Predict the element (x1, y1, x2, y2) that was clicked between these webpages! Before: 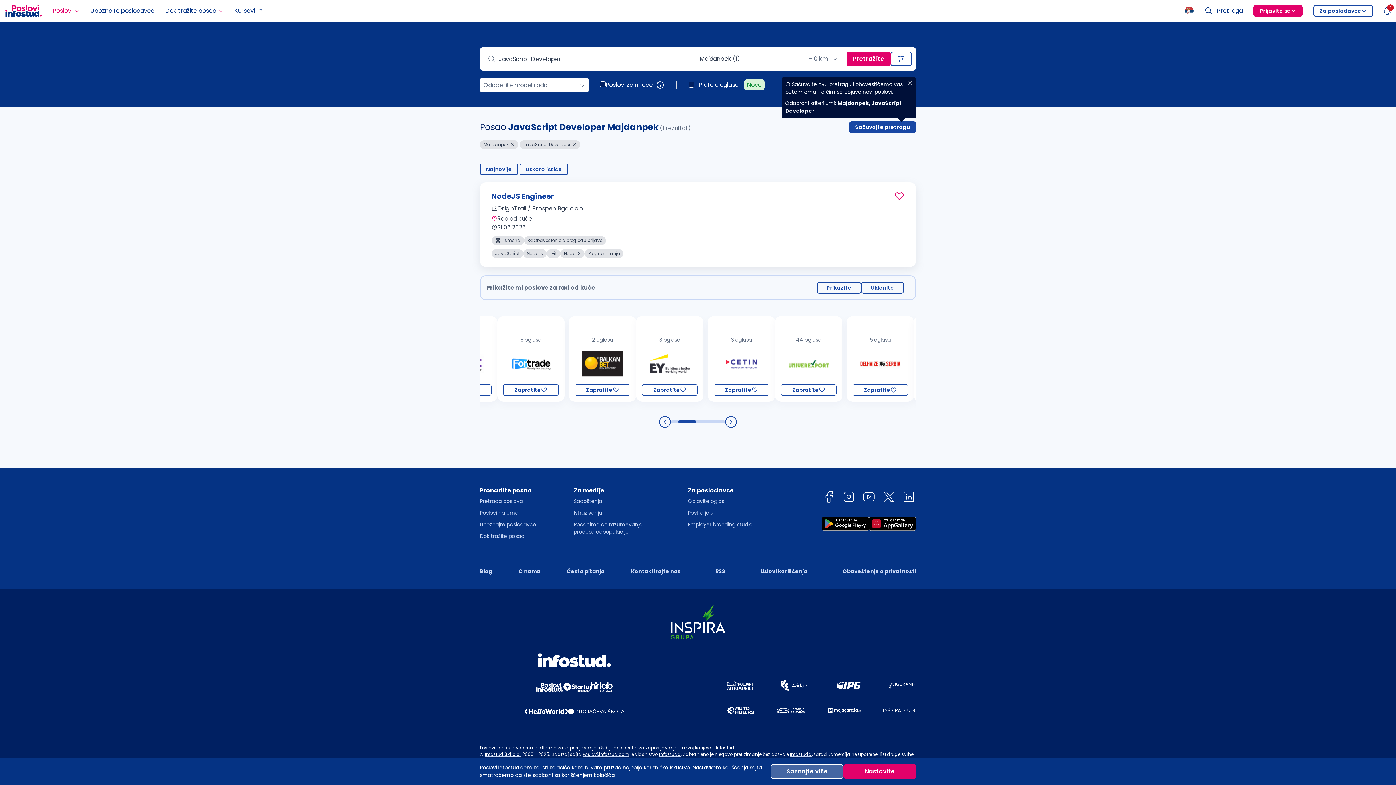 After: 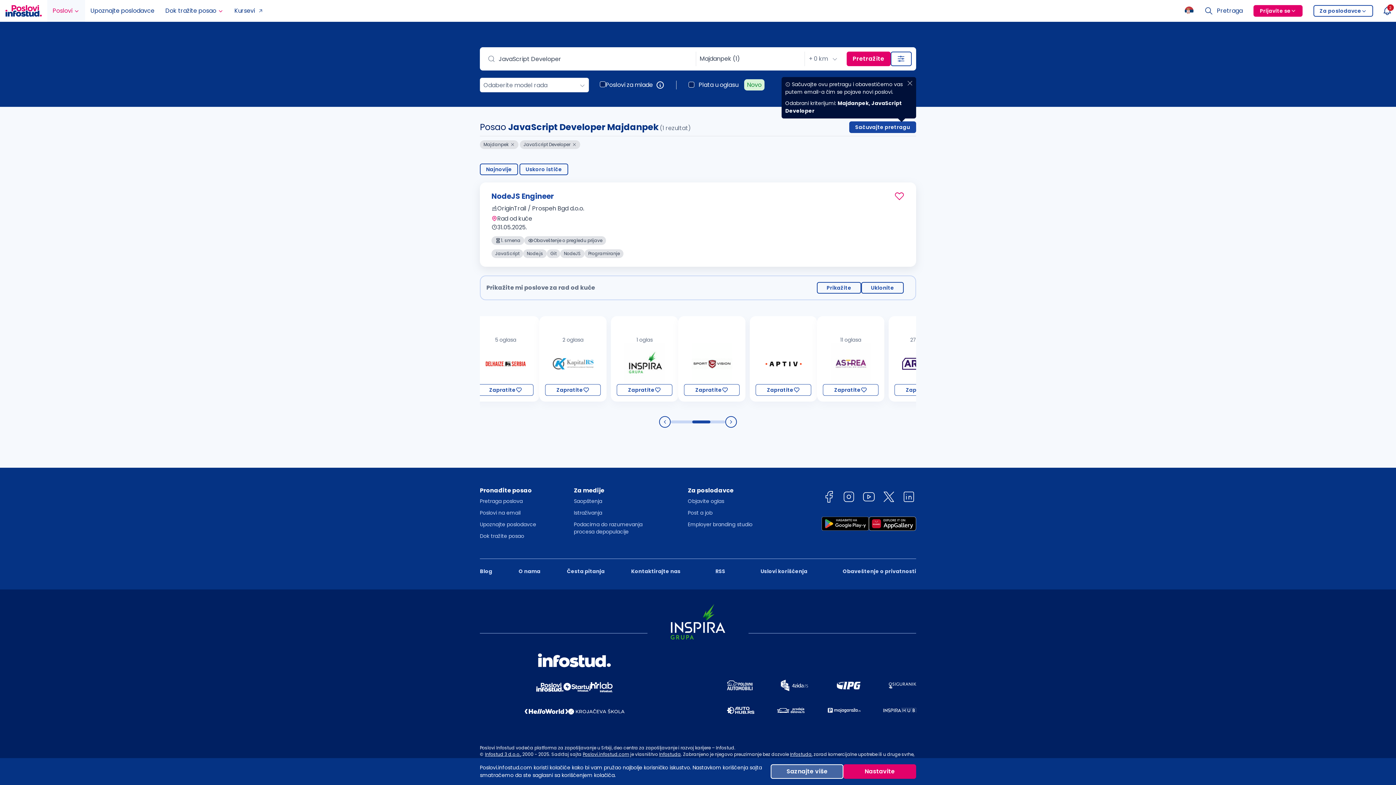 Action: bbox: (47, 0, 85, 21) label: Poslovi